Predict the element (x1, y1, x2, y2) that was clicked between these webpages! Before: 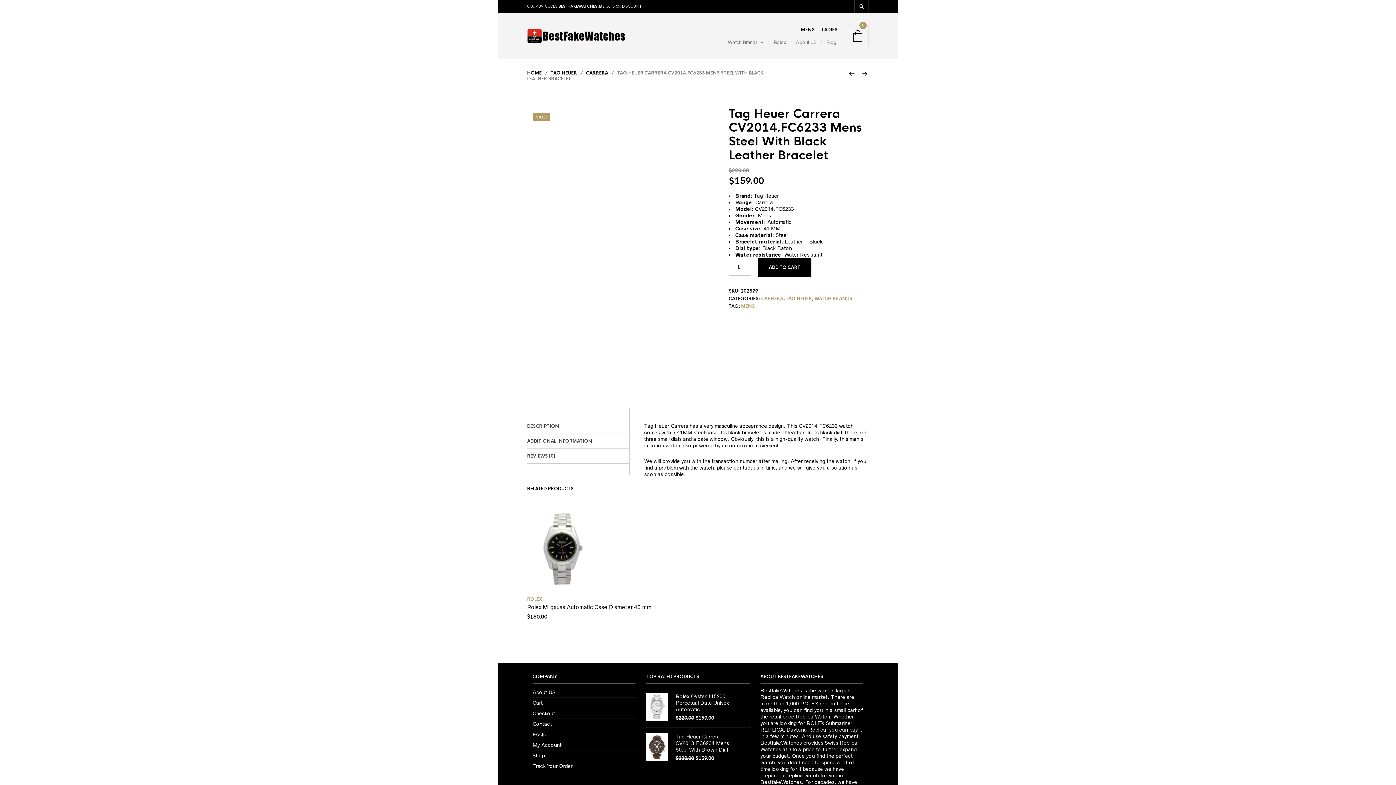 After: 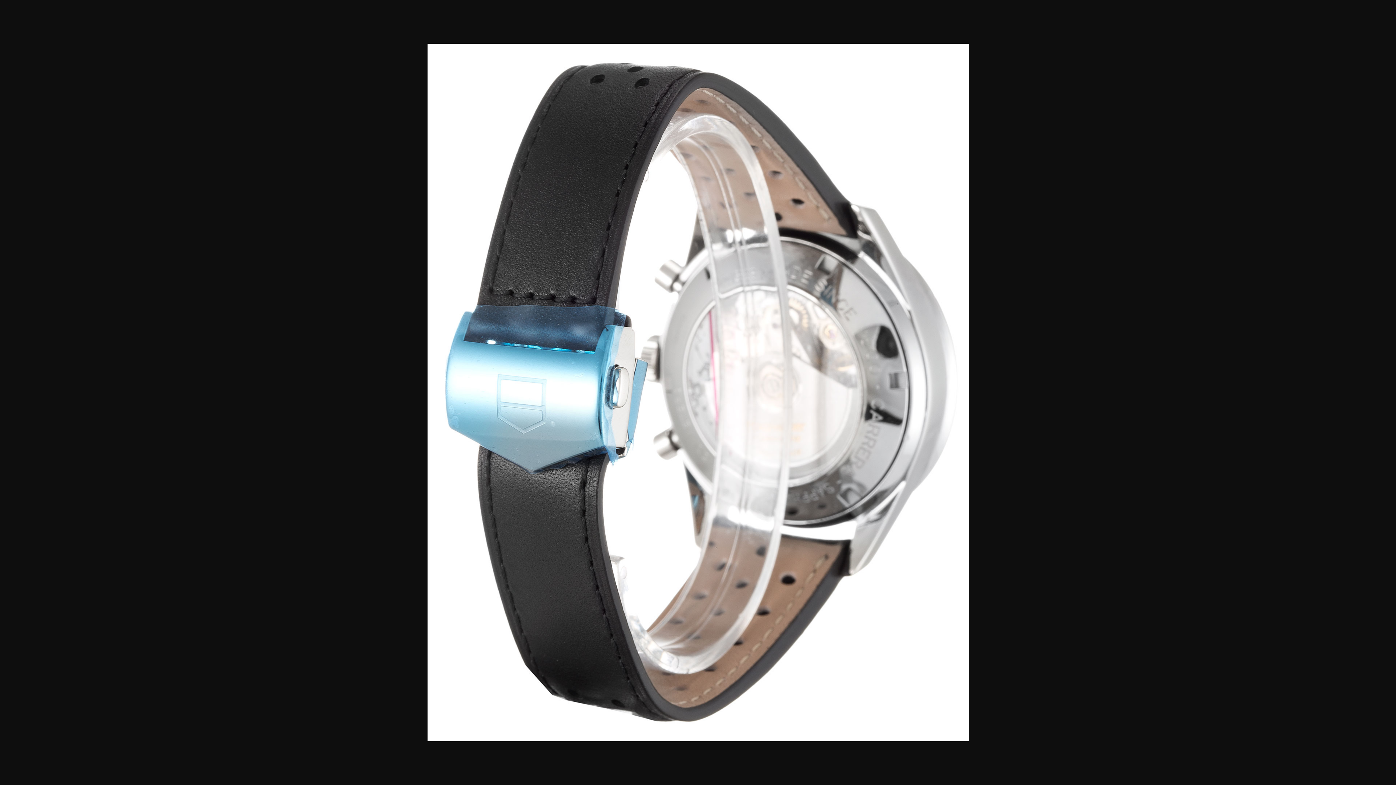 Action: bbox: (571, 334, 616, 392)